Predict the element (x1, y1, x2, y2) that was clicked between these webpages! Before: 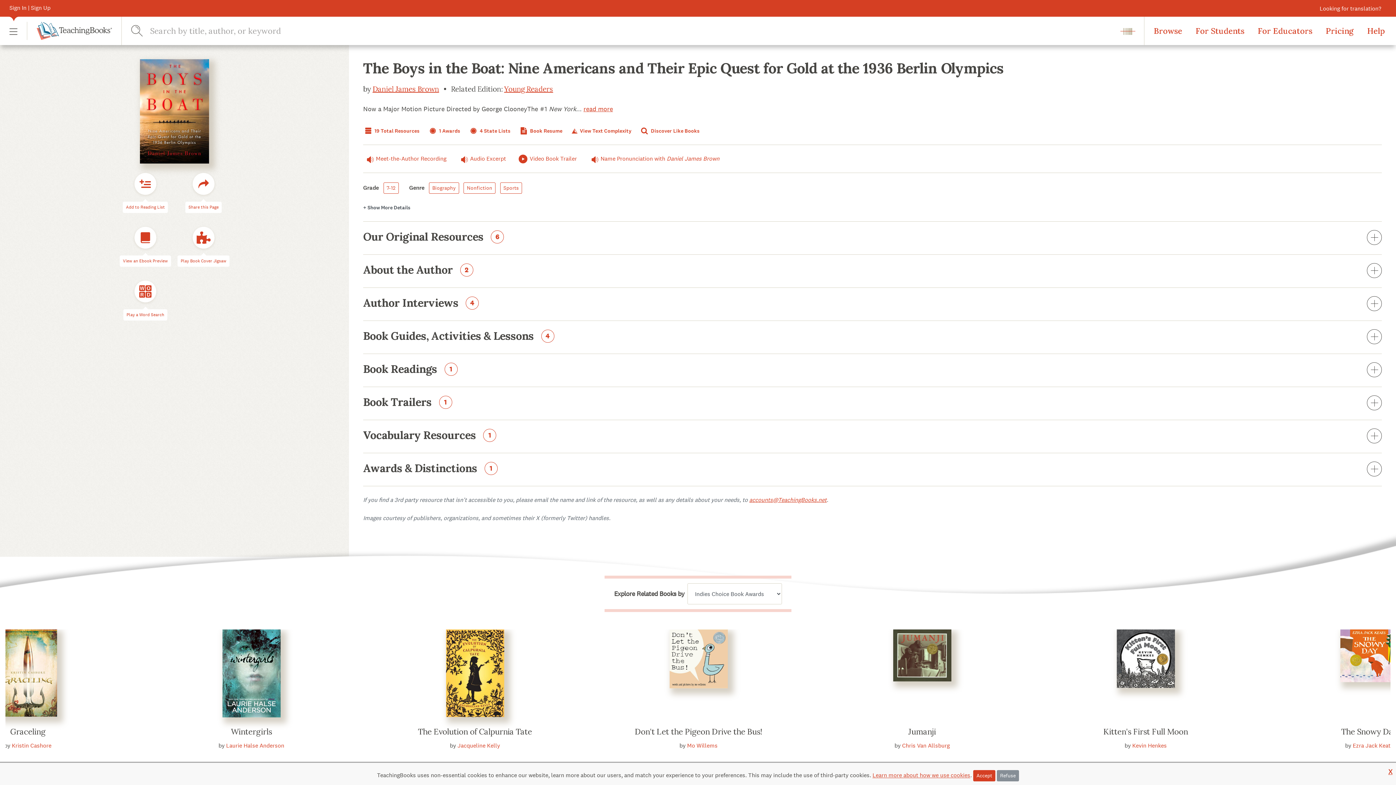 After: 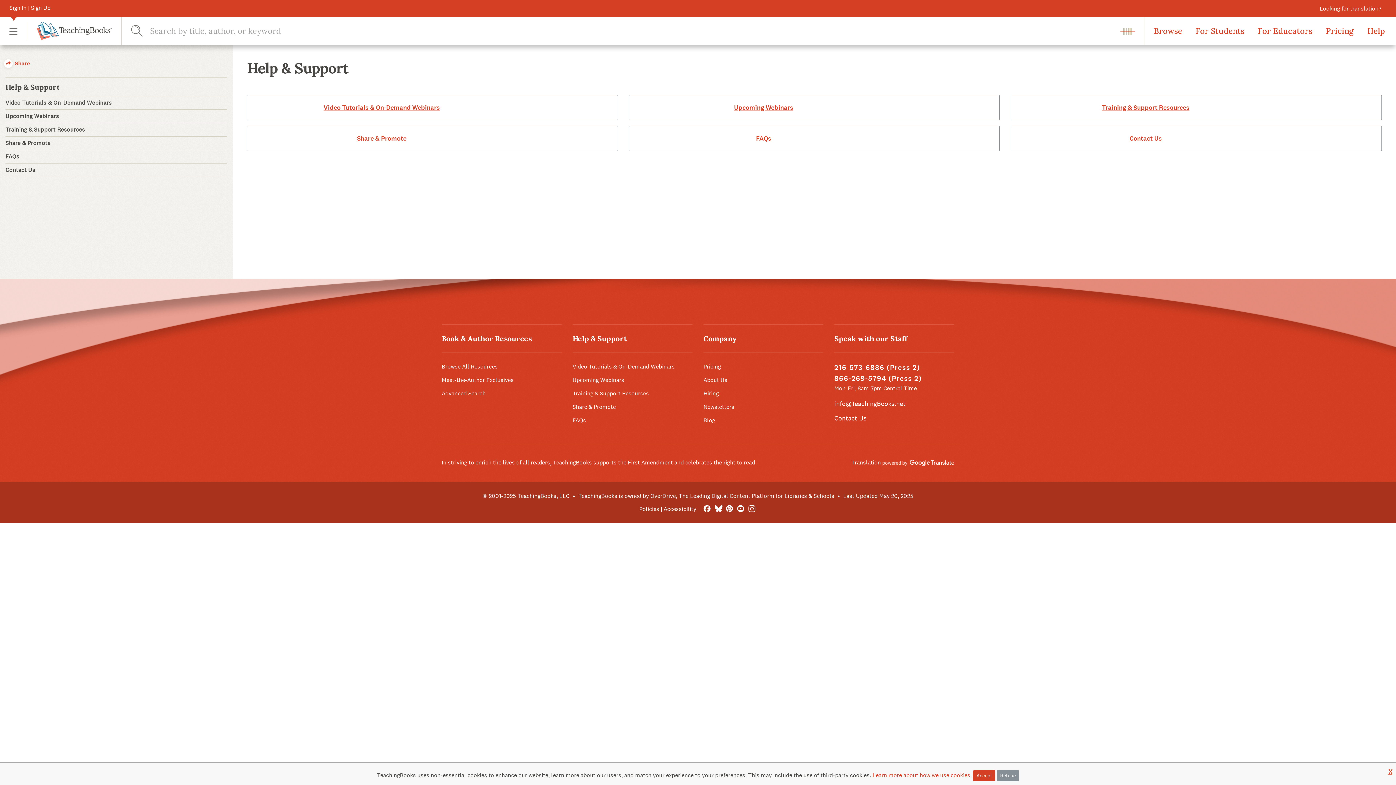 Action: label: Help bbox: (1362, 24, 1385, 36)